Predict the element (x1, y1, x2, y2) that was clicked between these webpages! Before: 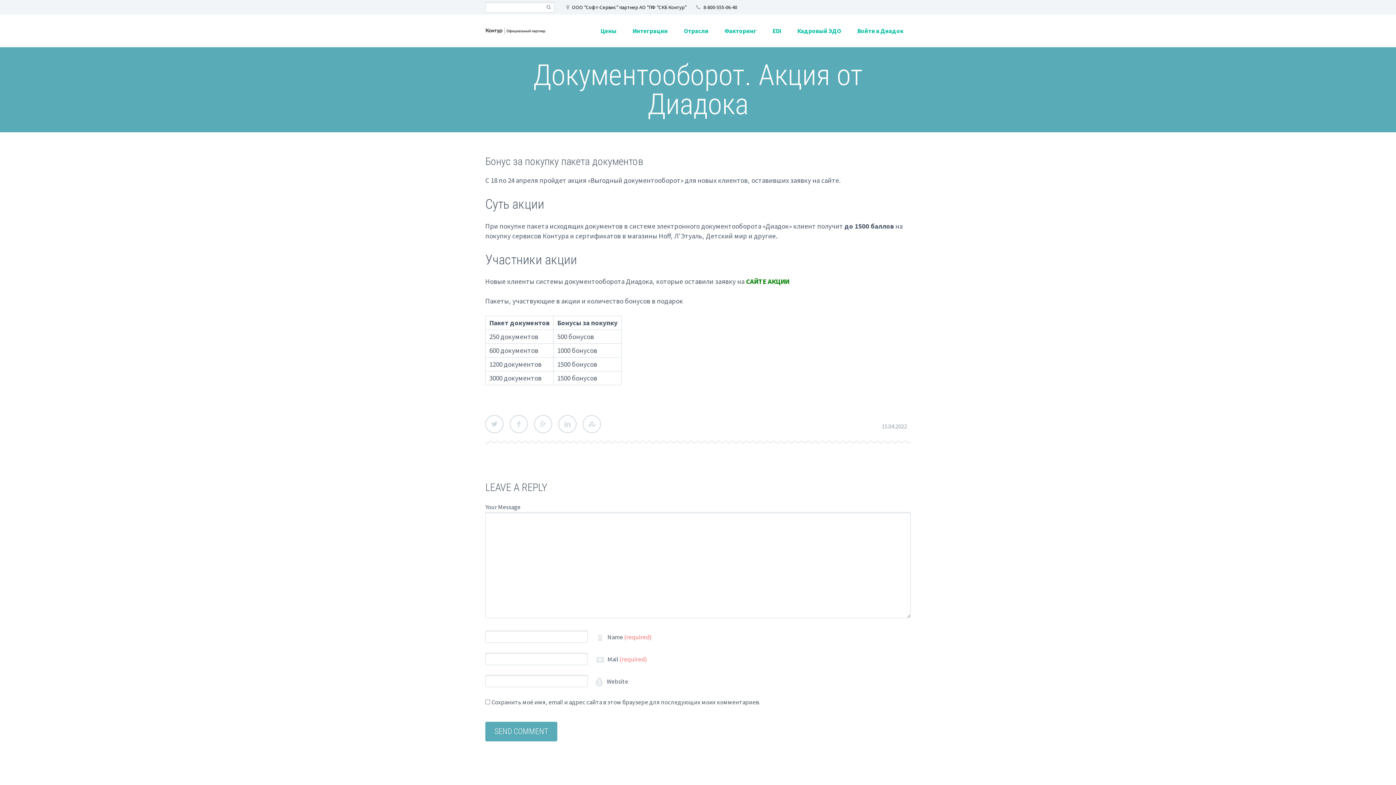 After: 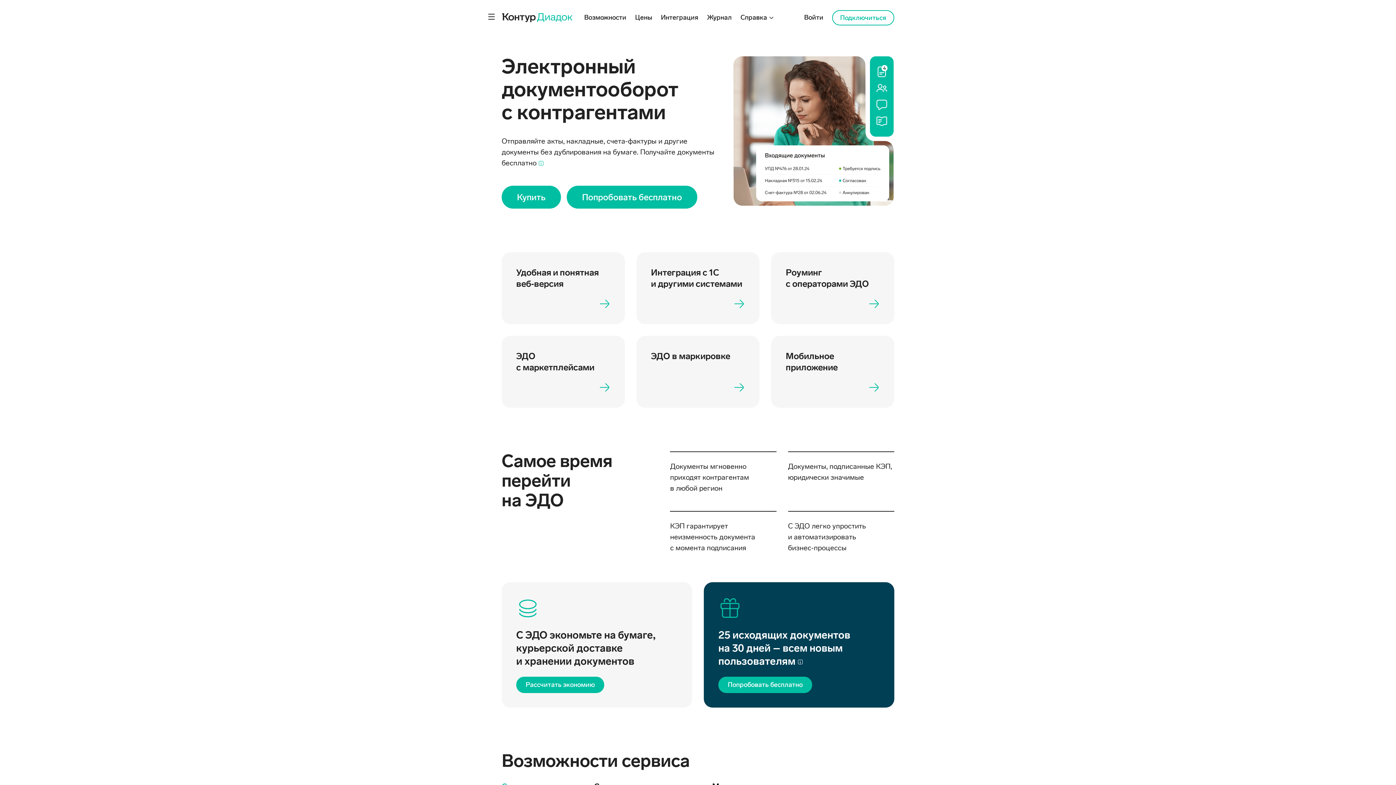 Action: bbox: (746, 277, 790, 285) label: САЙТЕ АКЦИИ 